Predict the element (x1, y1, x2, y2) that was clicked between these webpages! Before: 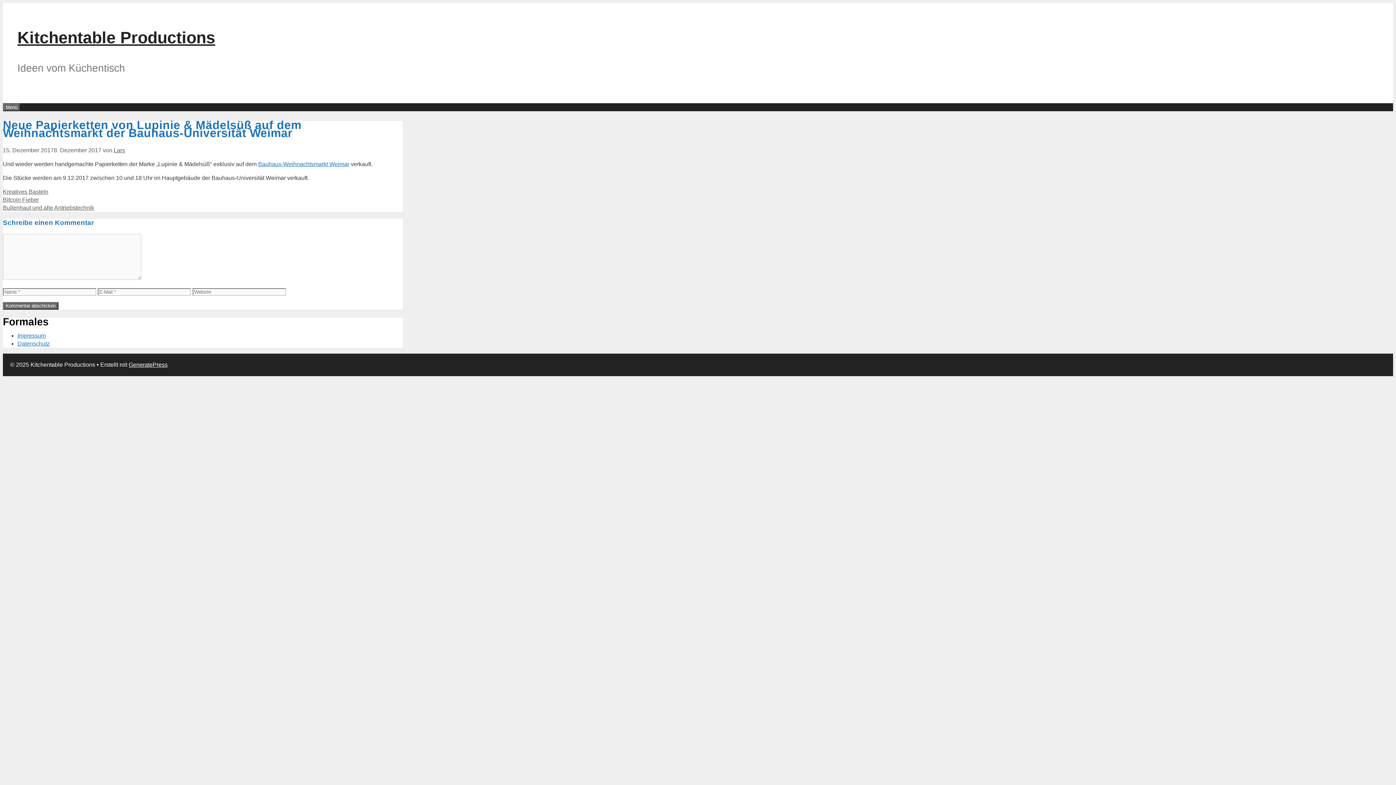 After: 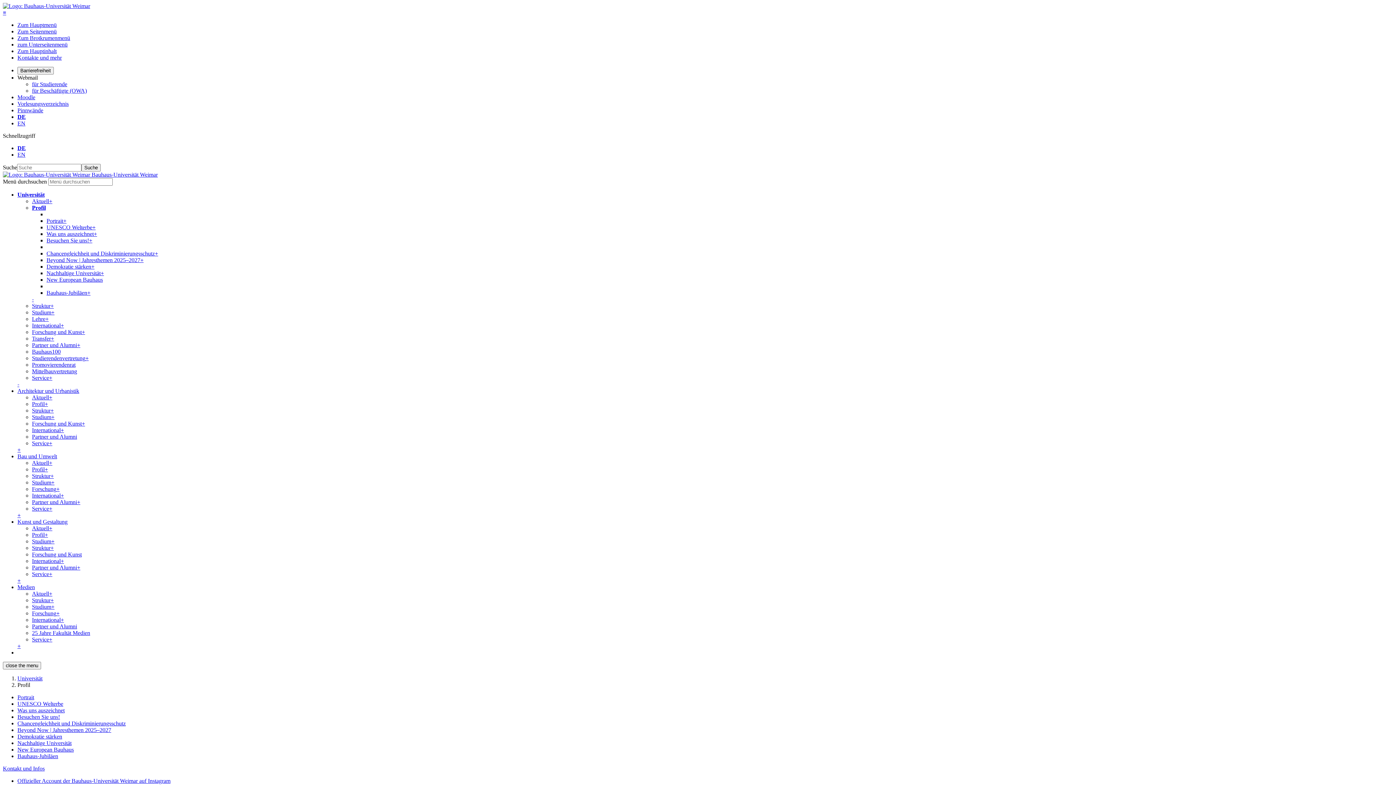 Action: label: Bauhaus-Weihnachtsmarkt Weimar bbox: (258, 161, 349, 167)